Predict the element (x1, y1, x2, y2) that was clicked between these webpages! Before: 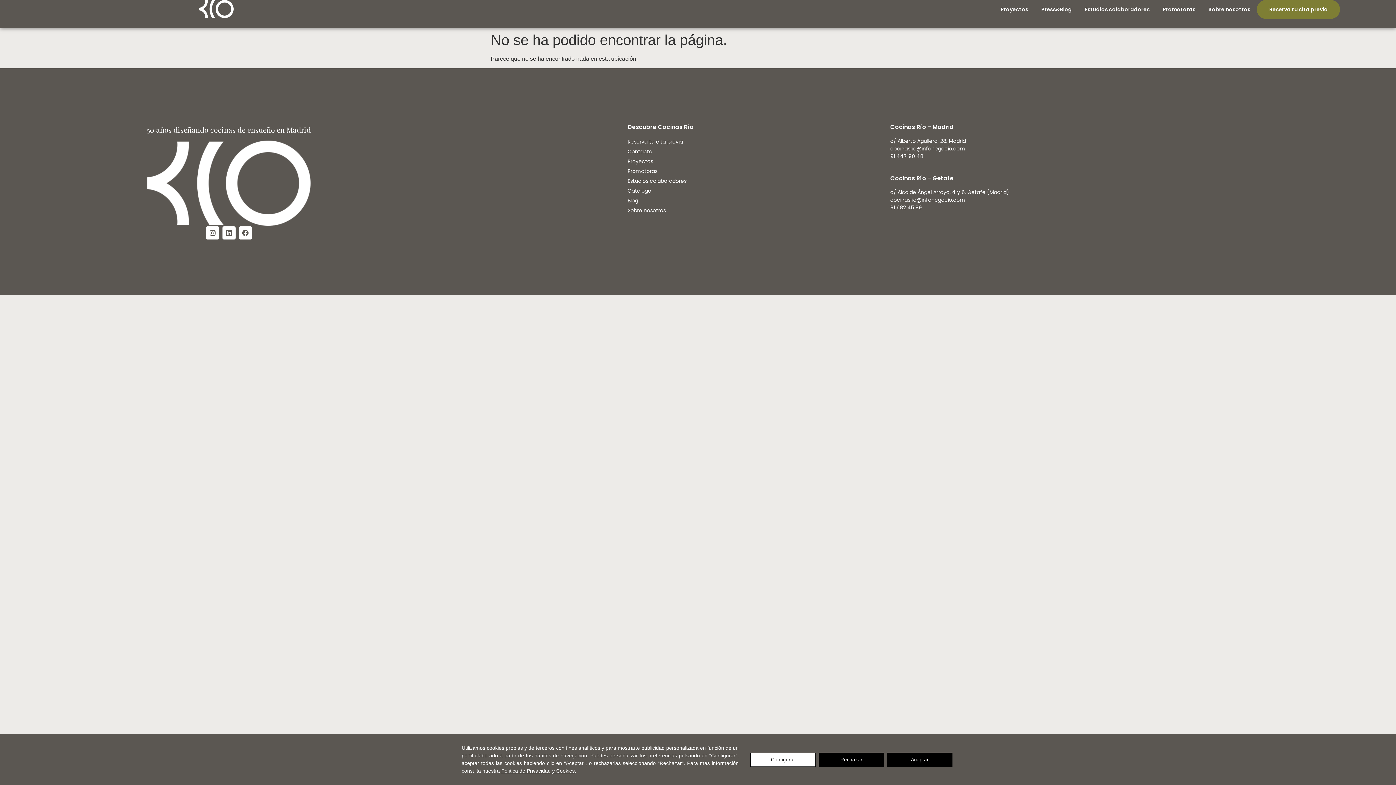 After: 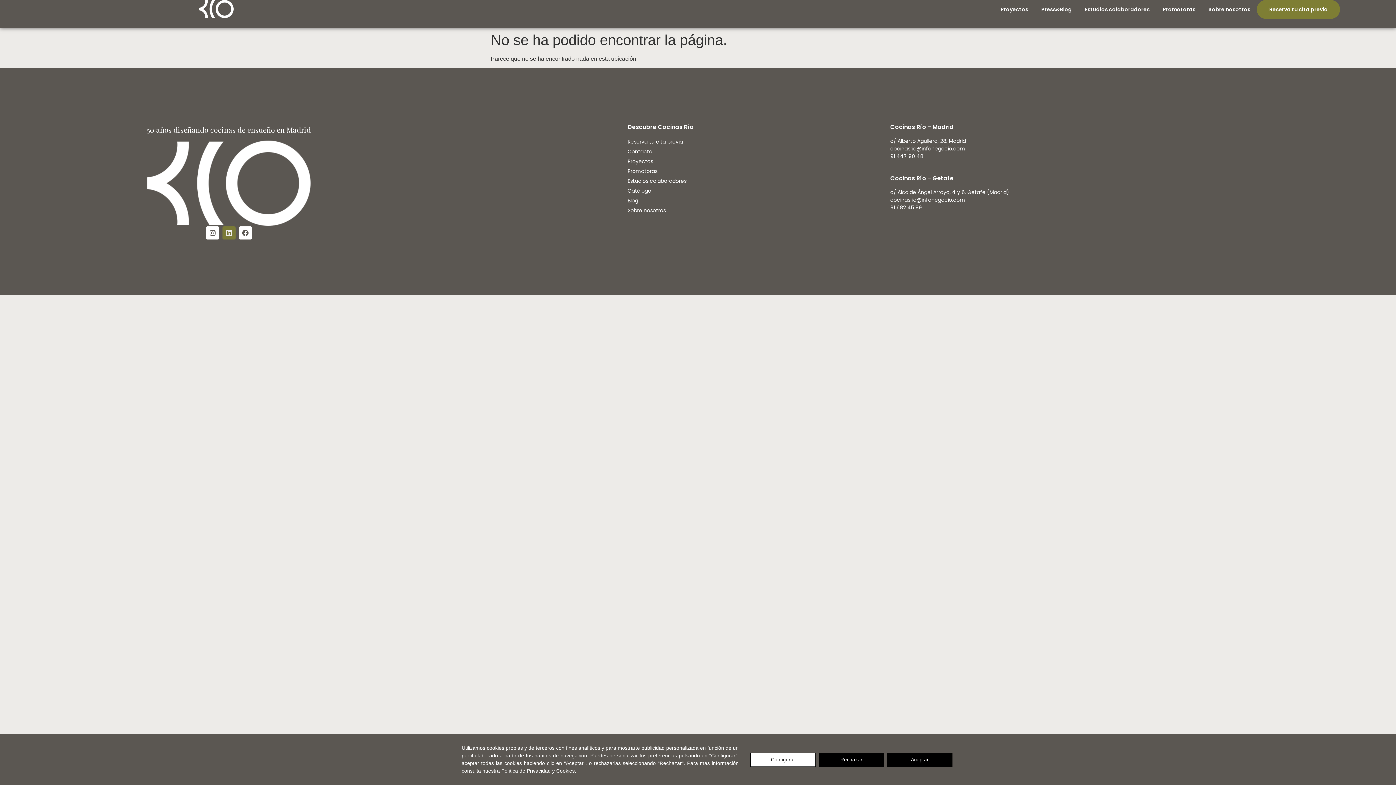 Action: bbox: (222, 226, 235, 239) label: Linkedin